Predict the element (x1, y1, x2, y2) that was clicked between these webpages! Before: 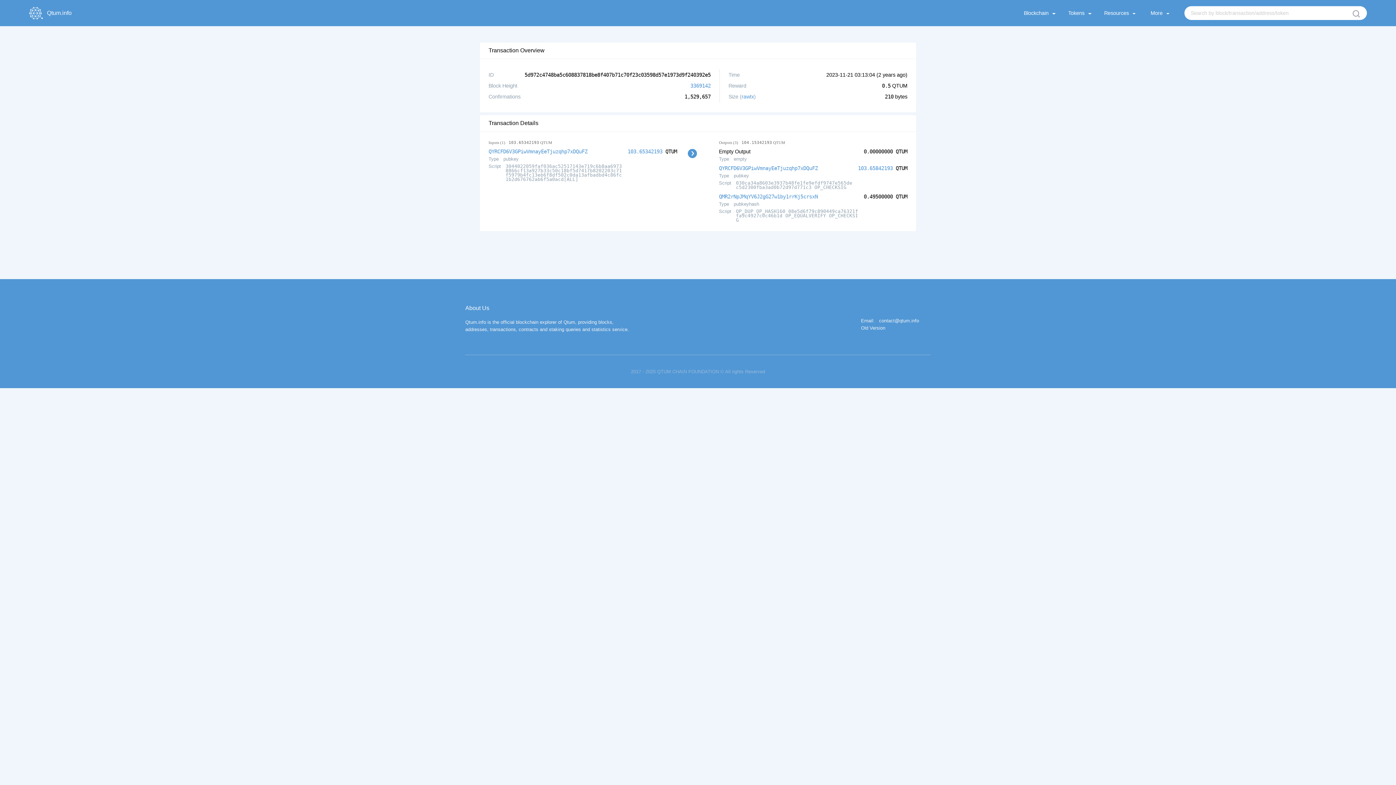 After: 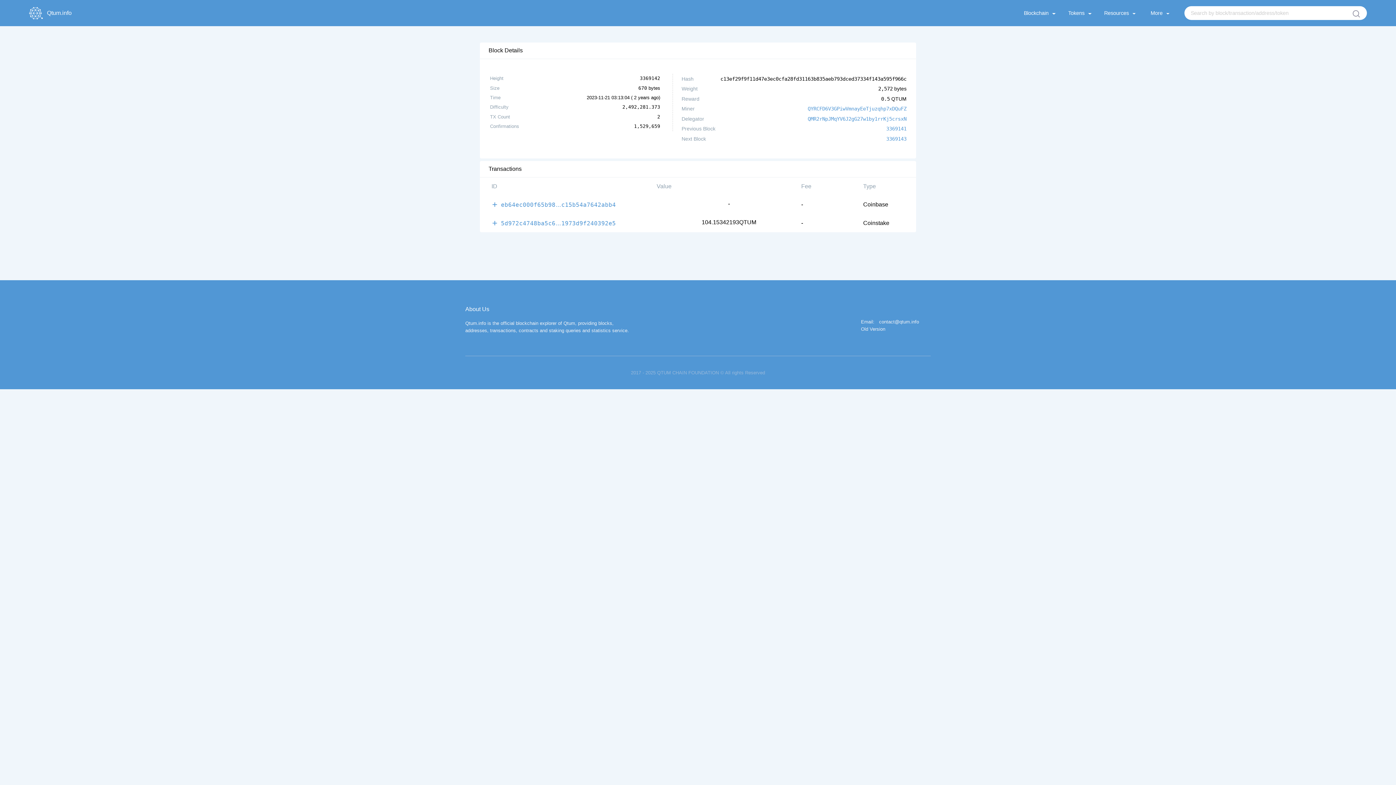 Action: label: 3369142 bbox: (690, 82, 710, 88)